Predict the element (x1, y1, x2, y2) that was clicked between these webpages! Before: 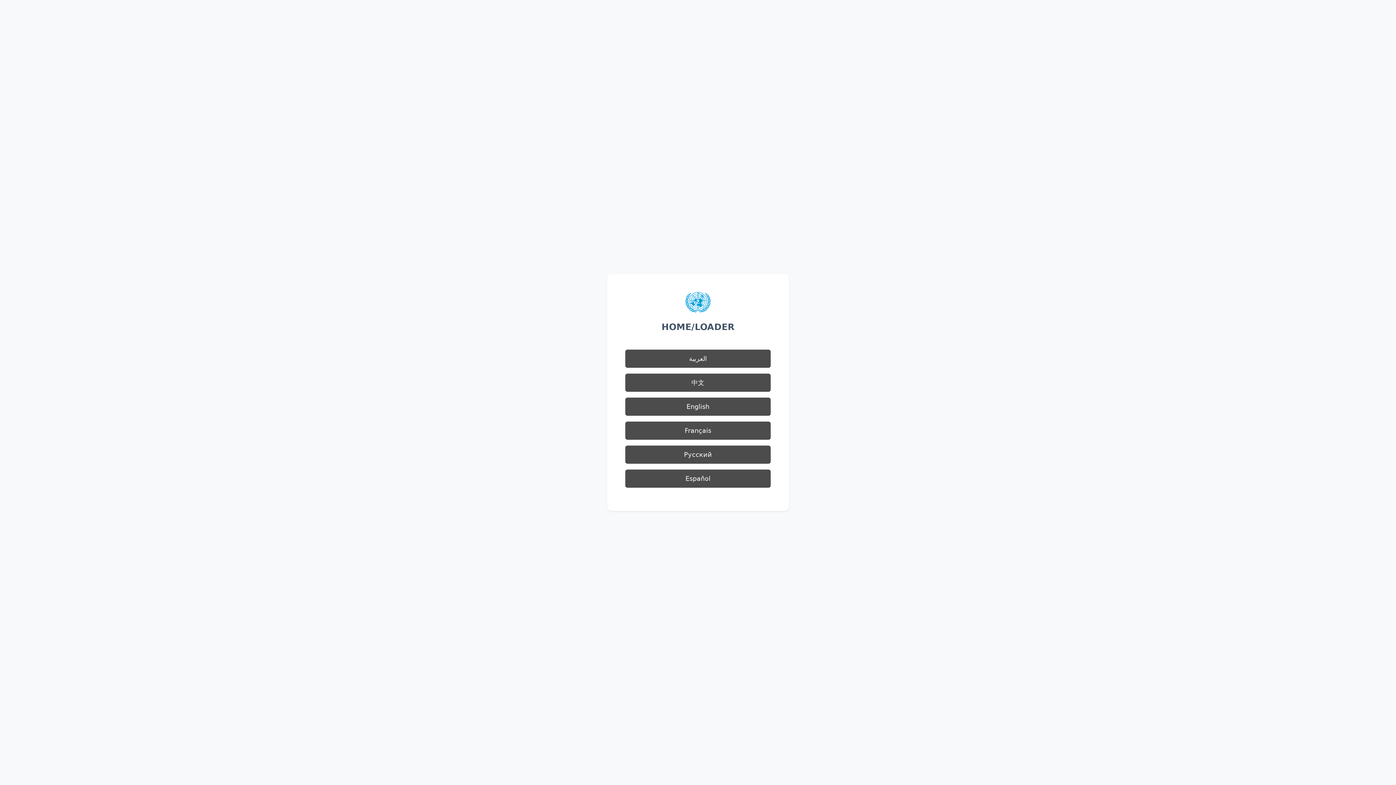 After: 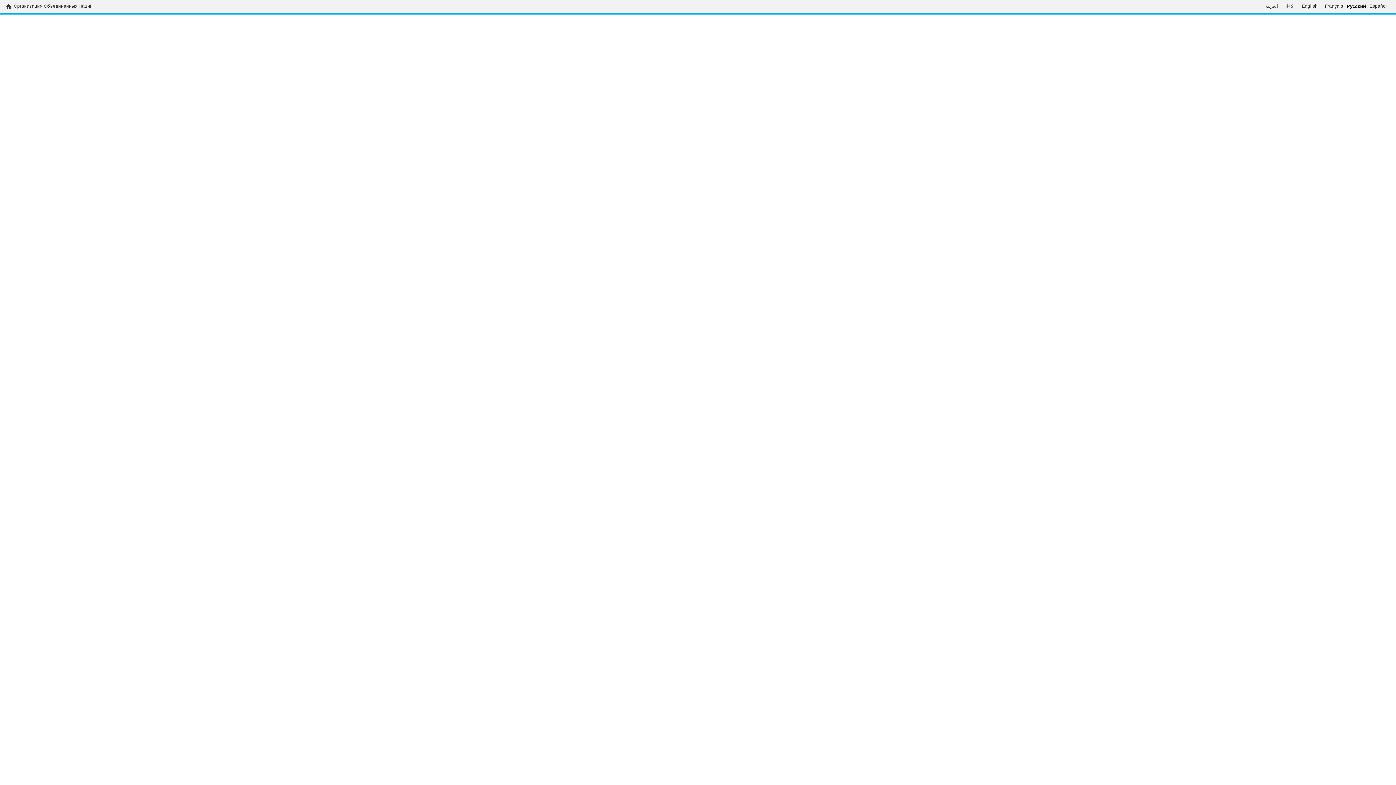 Action: bbox: (625, 445, 770, 464) label: Русский